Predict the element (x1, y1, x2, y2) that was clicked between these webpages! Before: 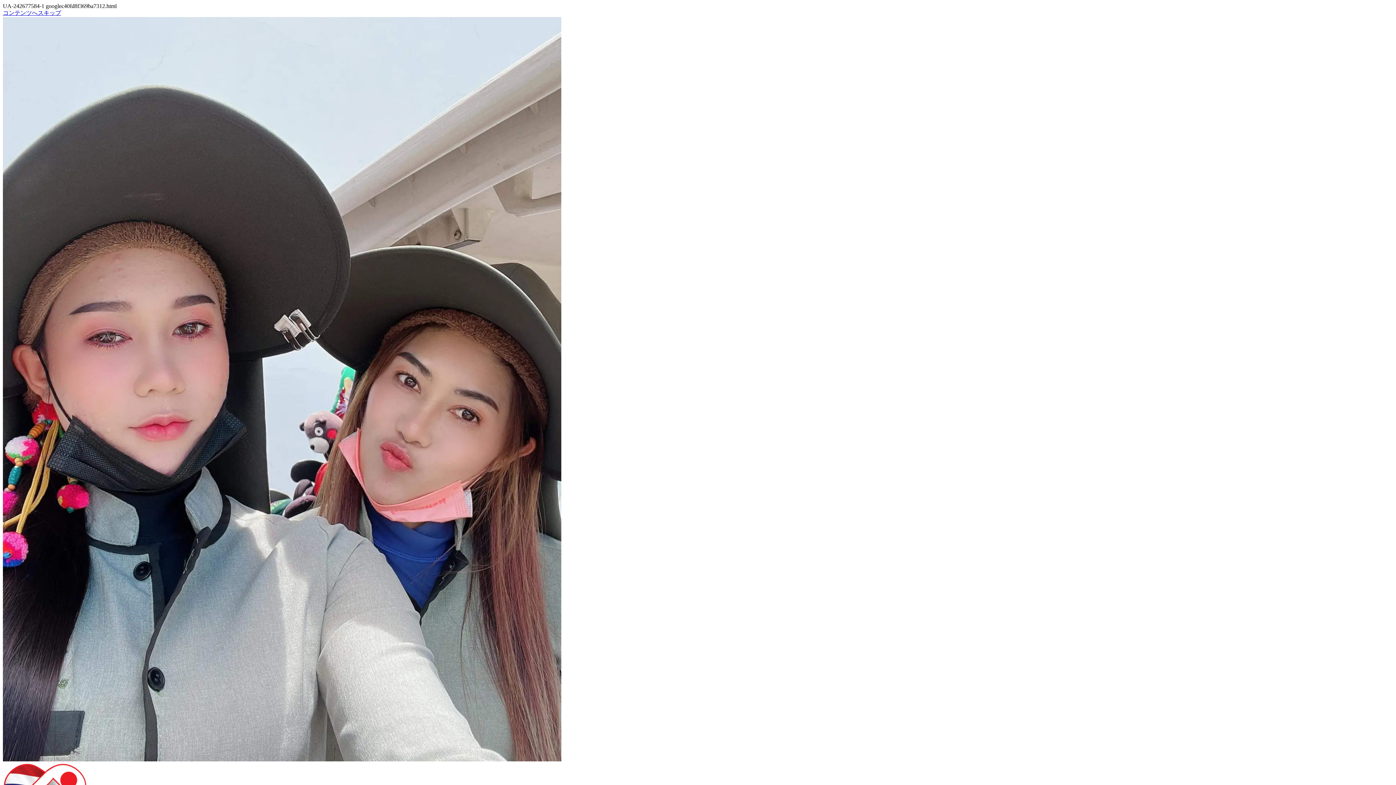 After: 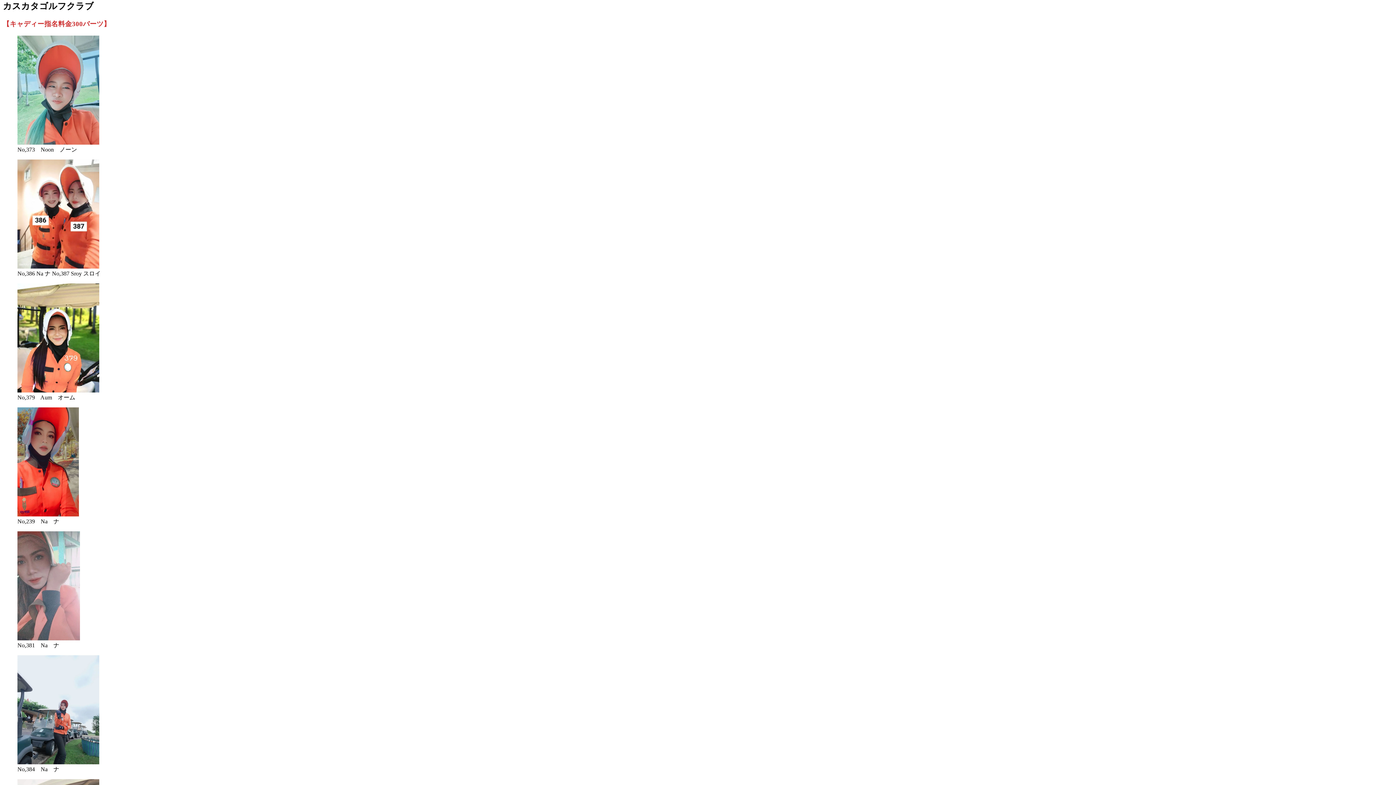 Action: label: コンテンツへスキップ bbox: (2, 9, 61, 16)